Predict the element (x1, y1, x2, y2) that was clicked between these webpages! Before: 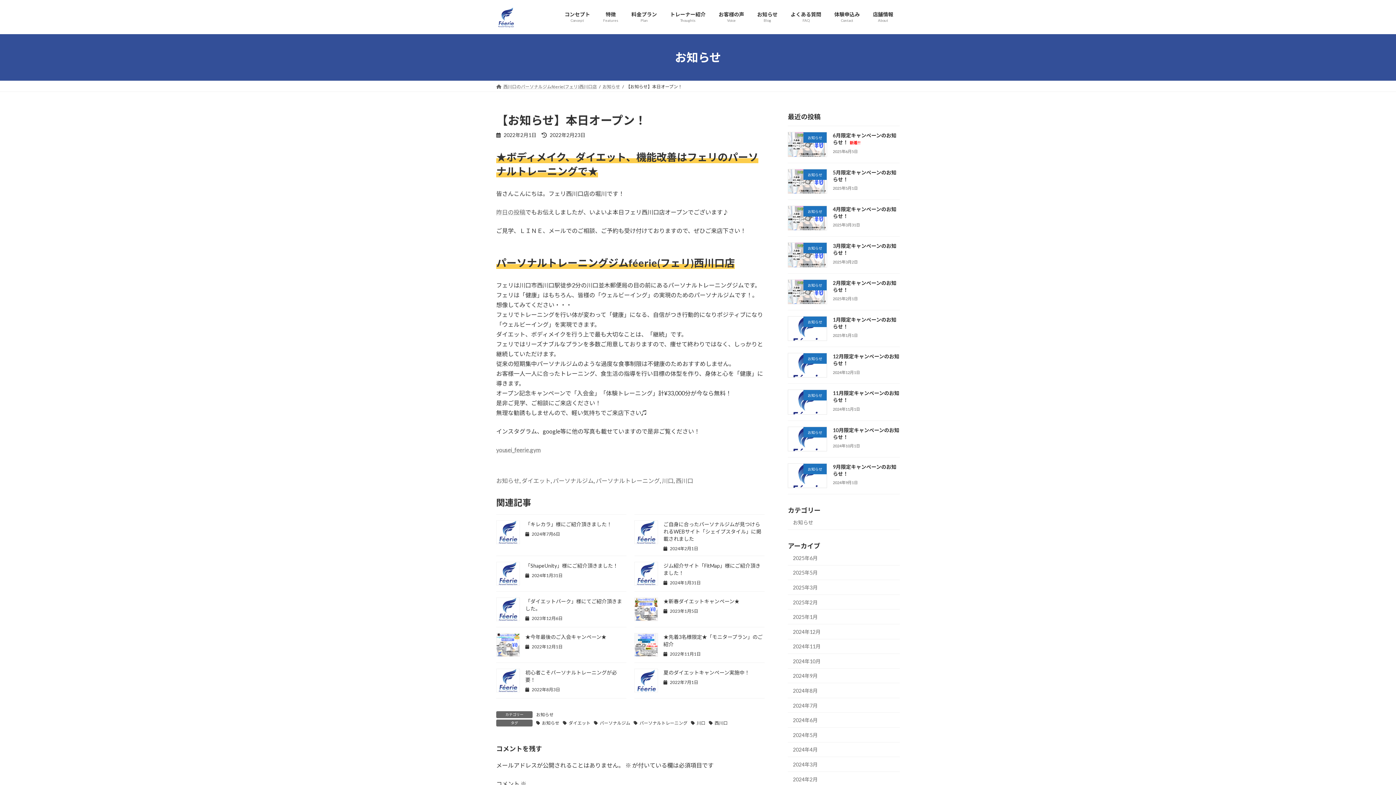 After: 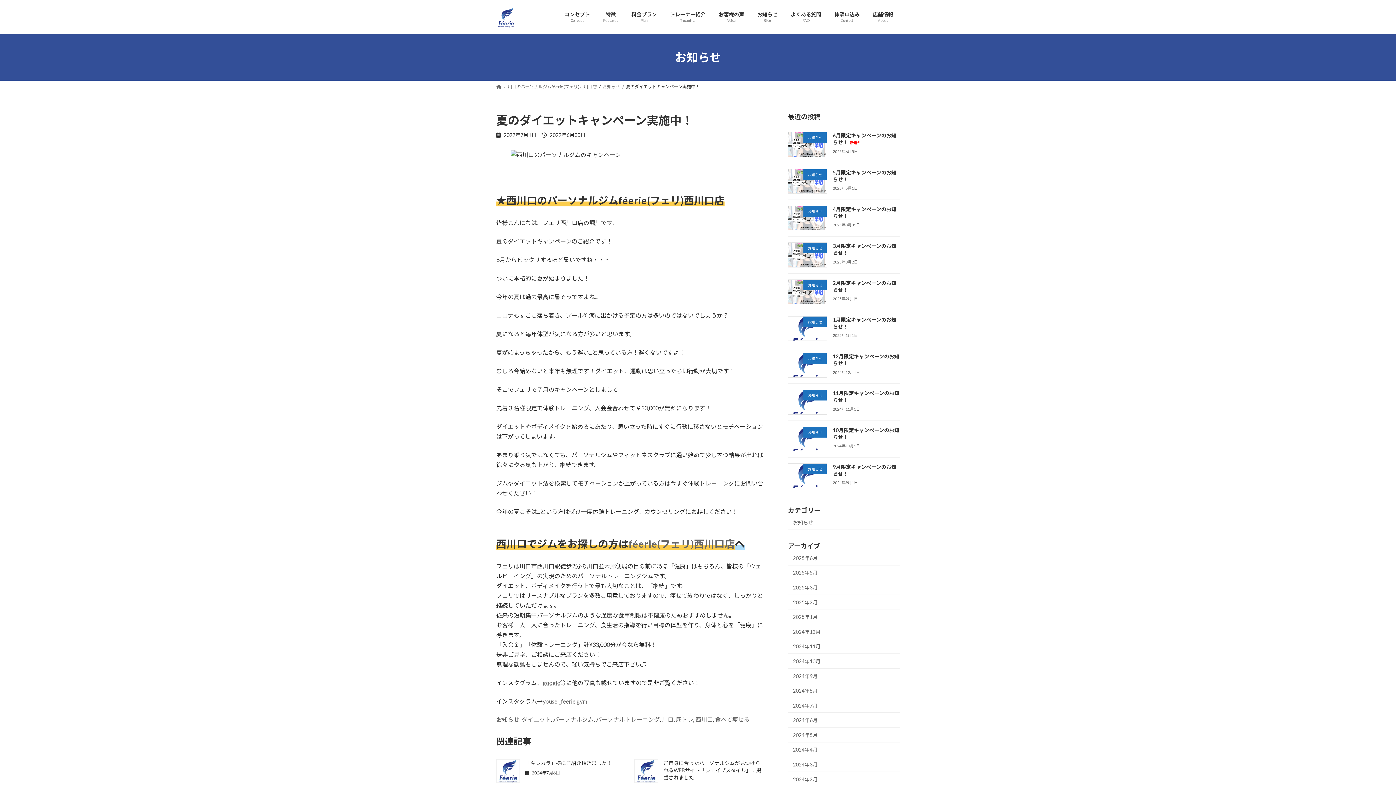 Action: bbox: (634, 686, 658, 693)